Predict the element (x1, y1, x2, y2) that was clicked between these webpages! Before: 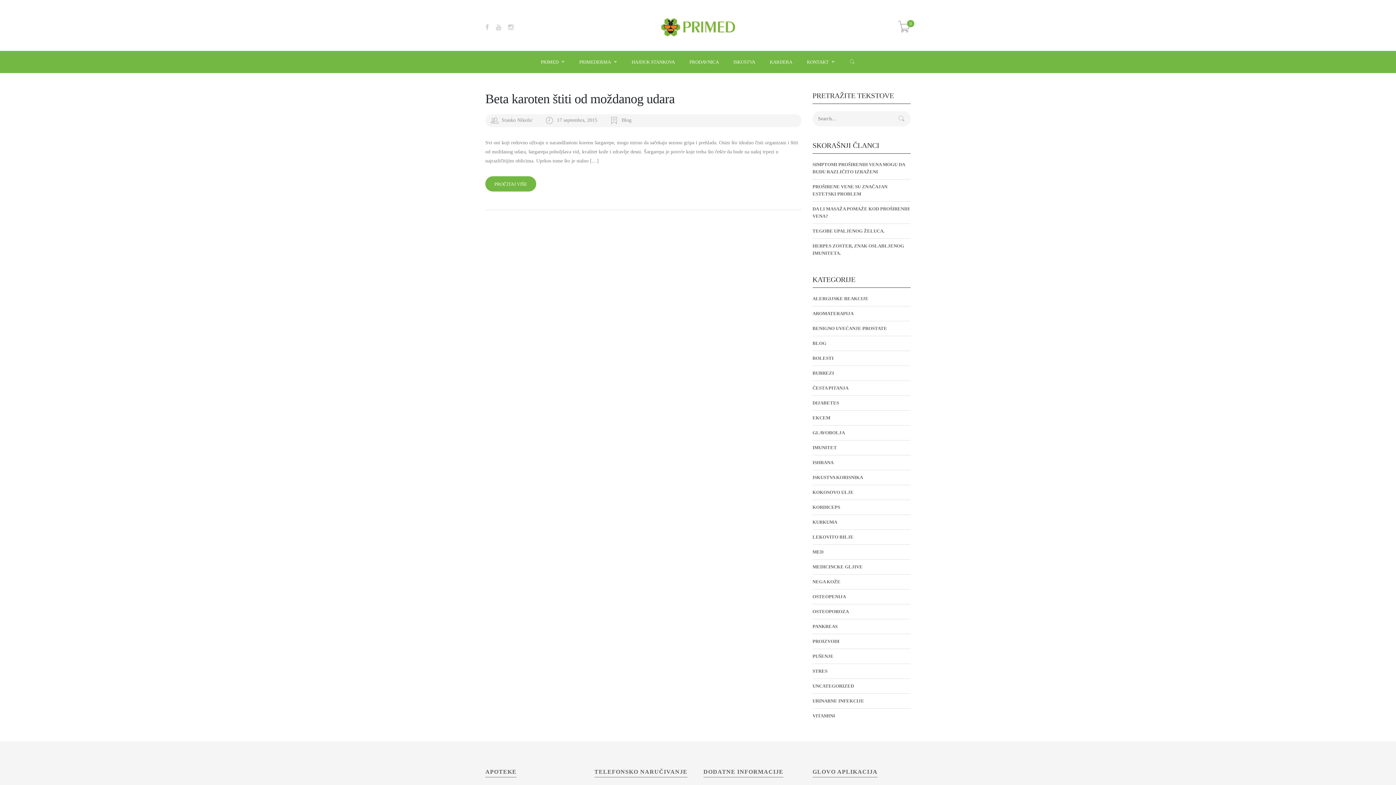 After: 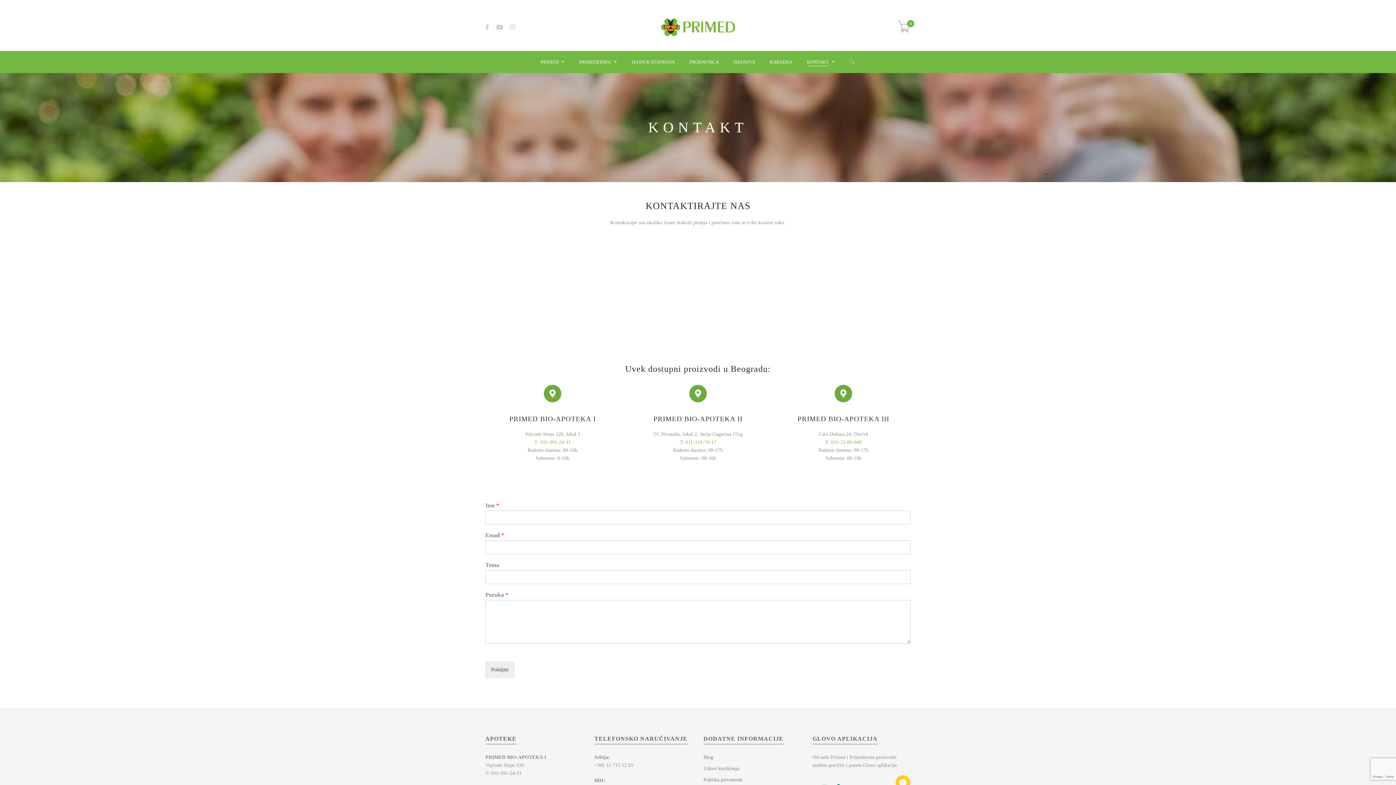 Action: bbox: (807, 51, 835, 72) label: KONTAKT